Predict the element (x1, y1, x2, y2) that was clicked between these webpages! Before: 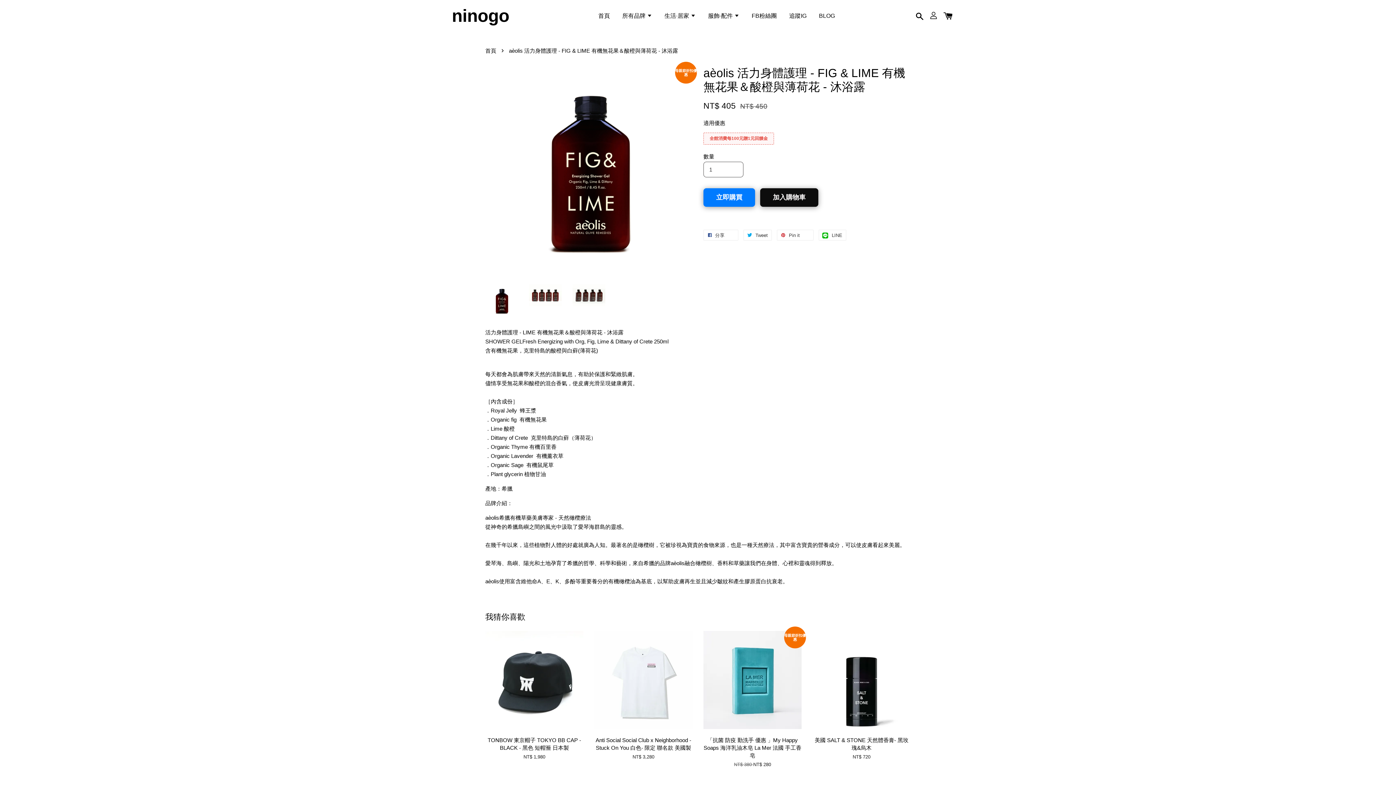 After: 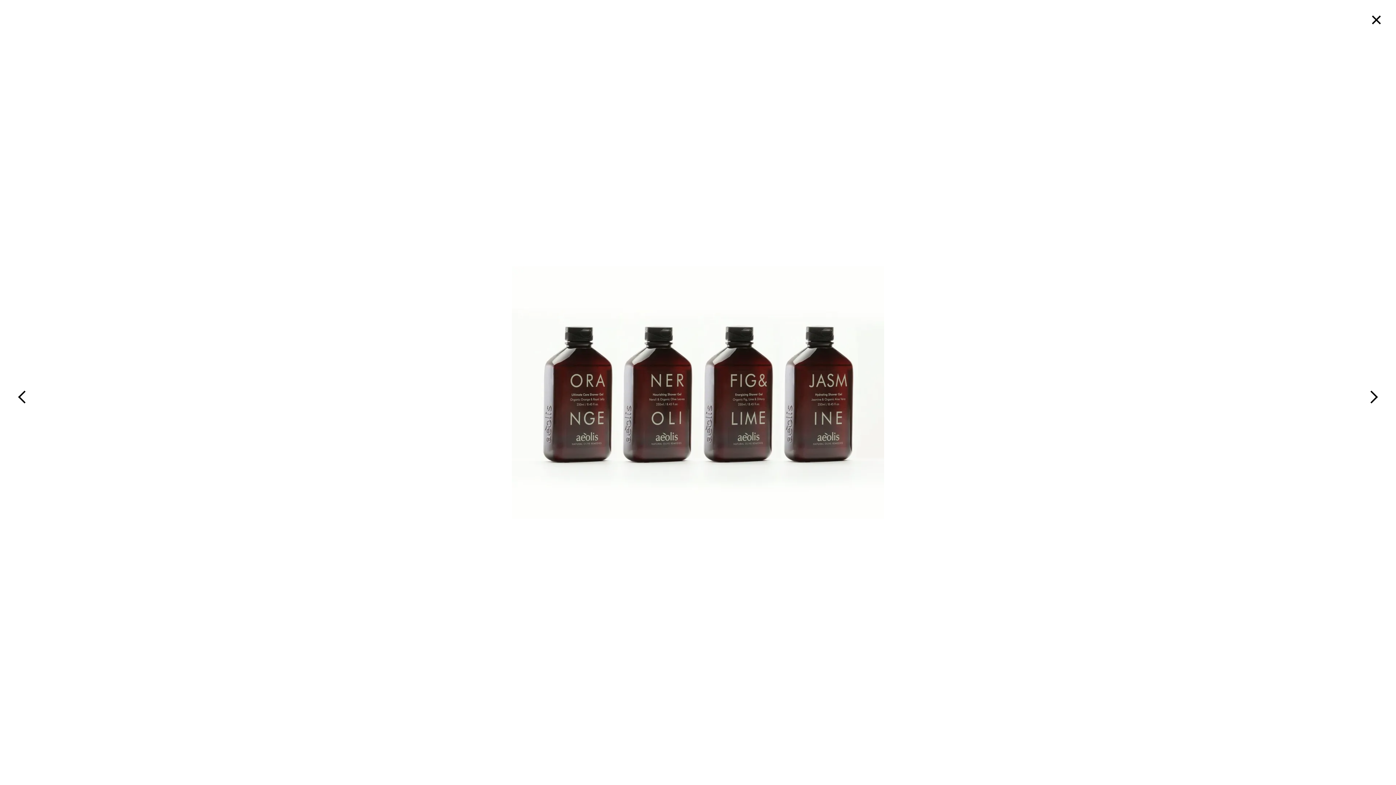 Action: bbox: (572, 284, 605, 306)